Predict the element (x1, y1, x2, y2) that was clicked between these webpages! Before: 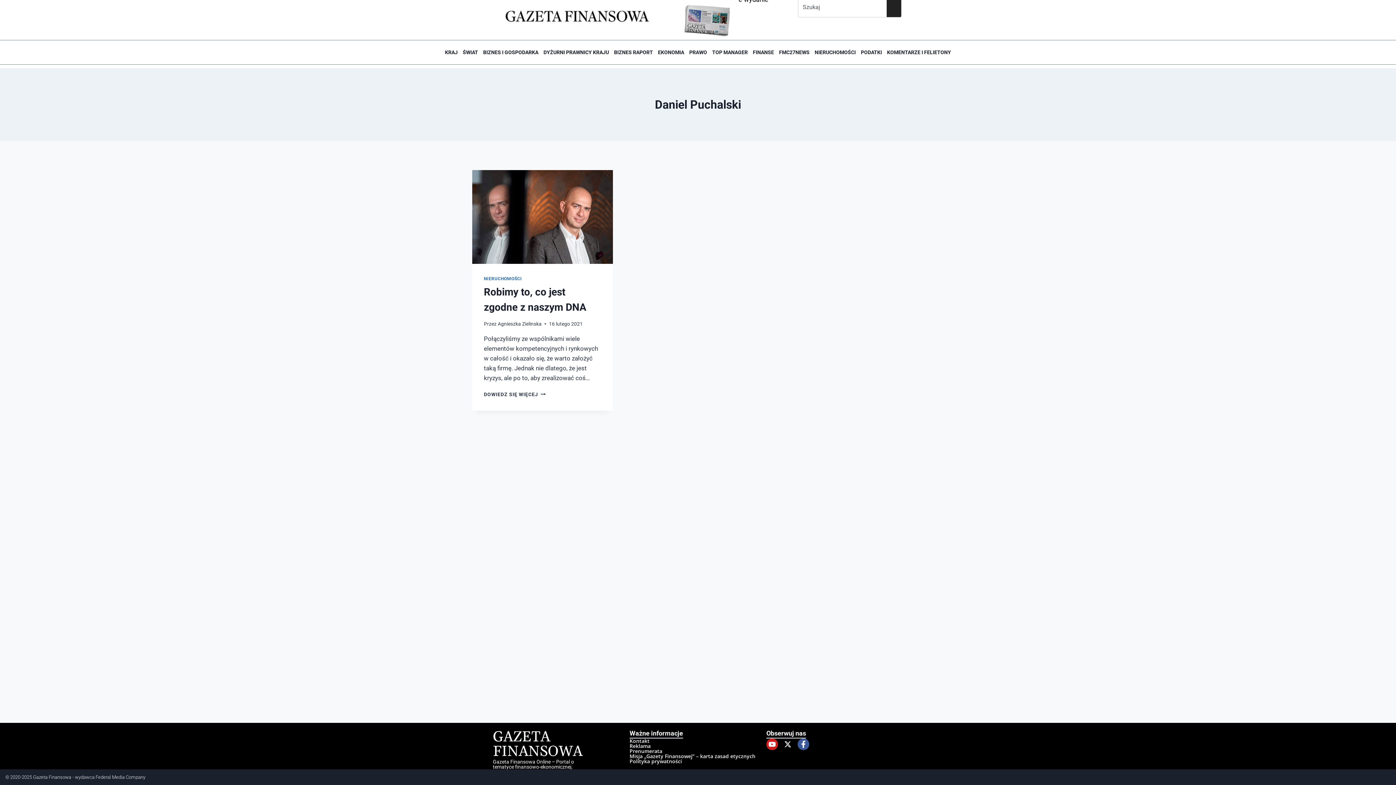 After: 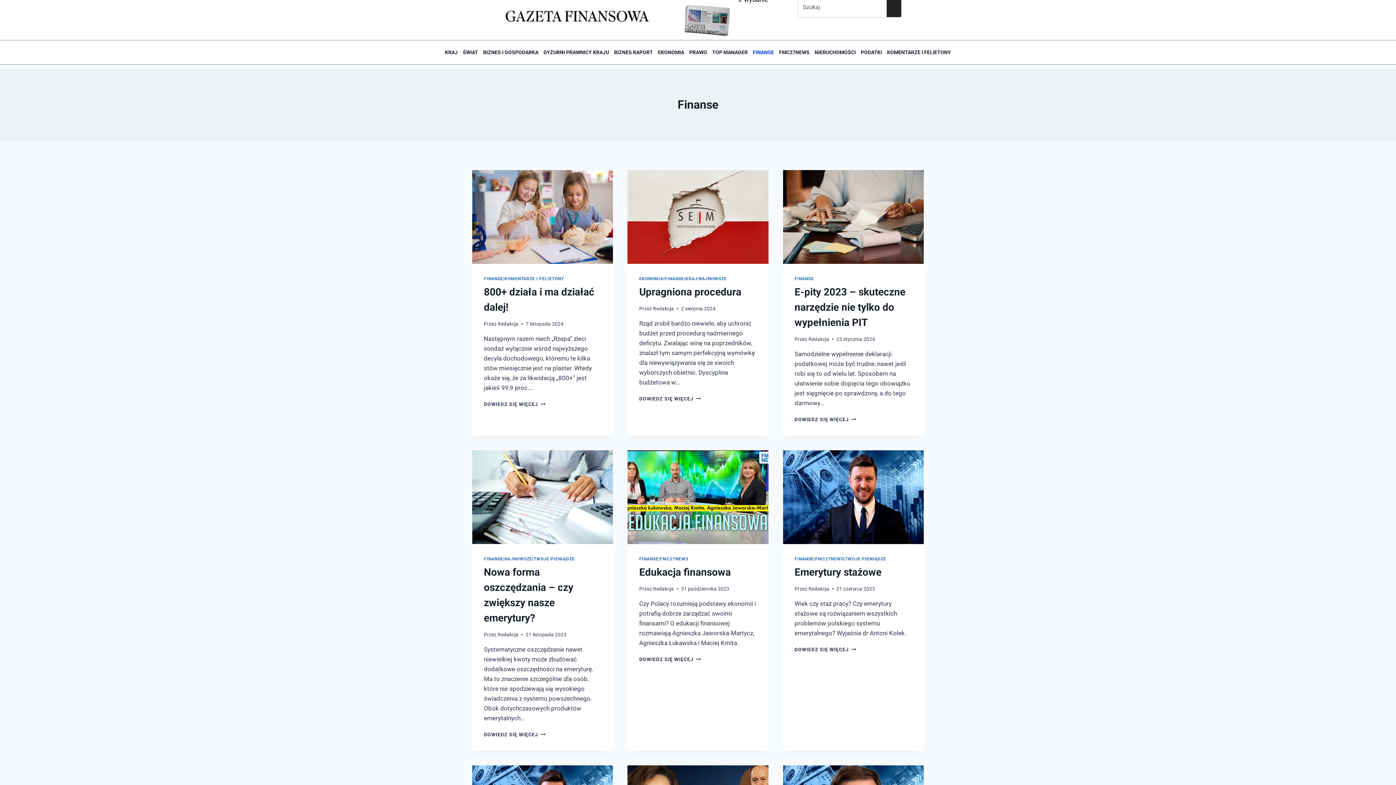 Action: label: FINANSE bbox: (750, 44, 776, 60)